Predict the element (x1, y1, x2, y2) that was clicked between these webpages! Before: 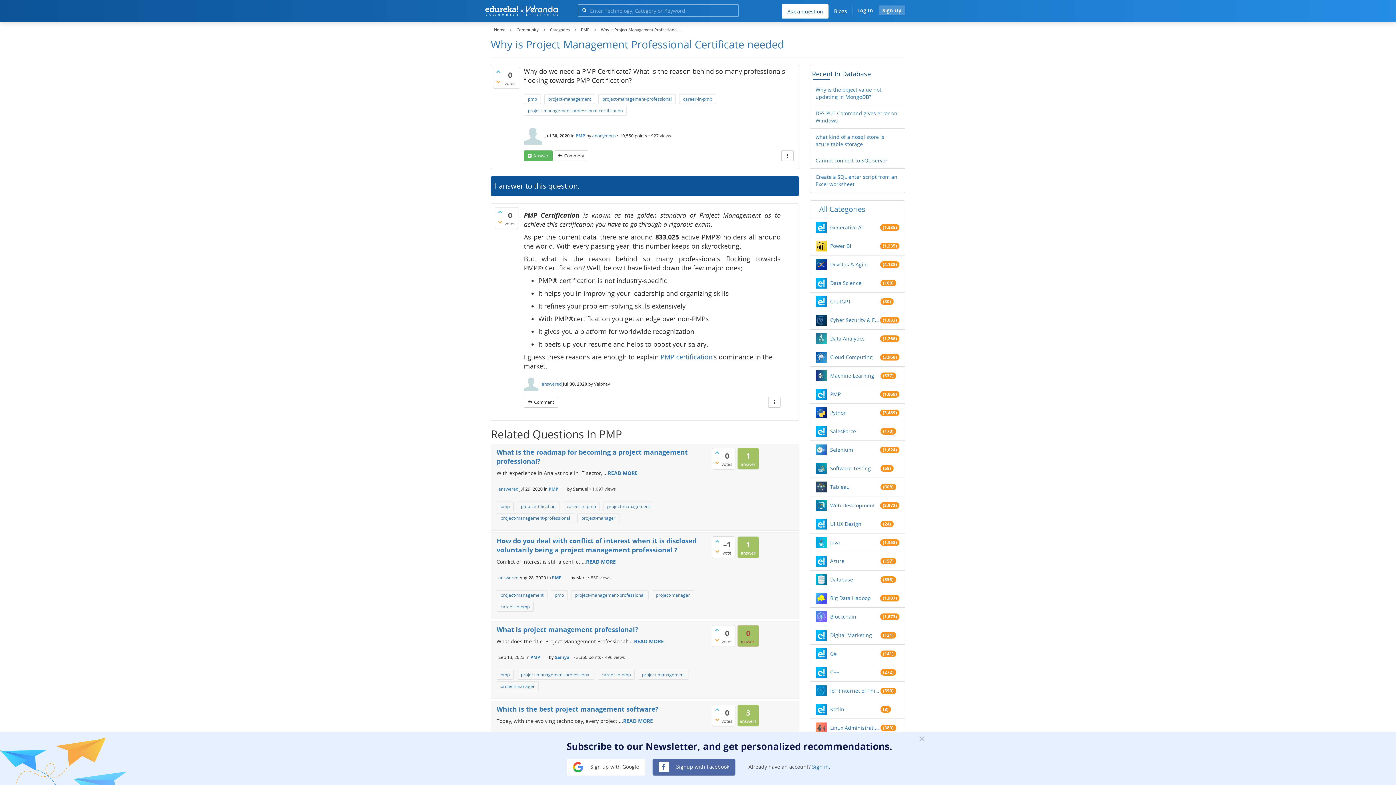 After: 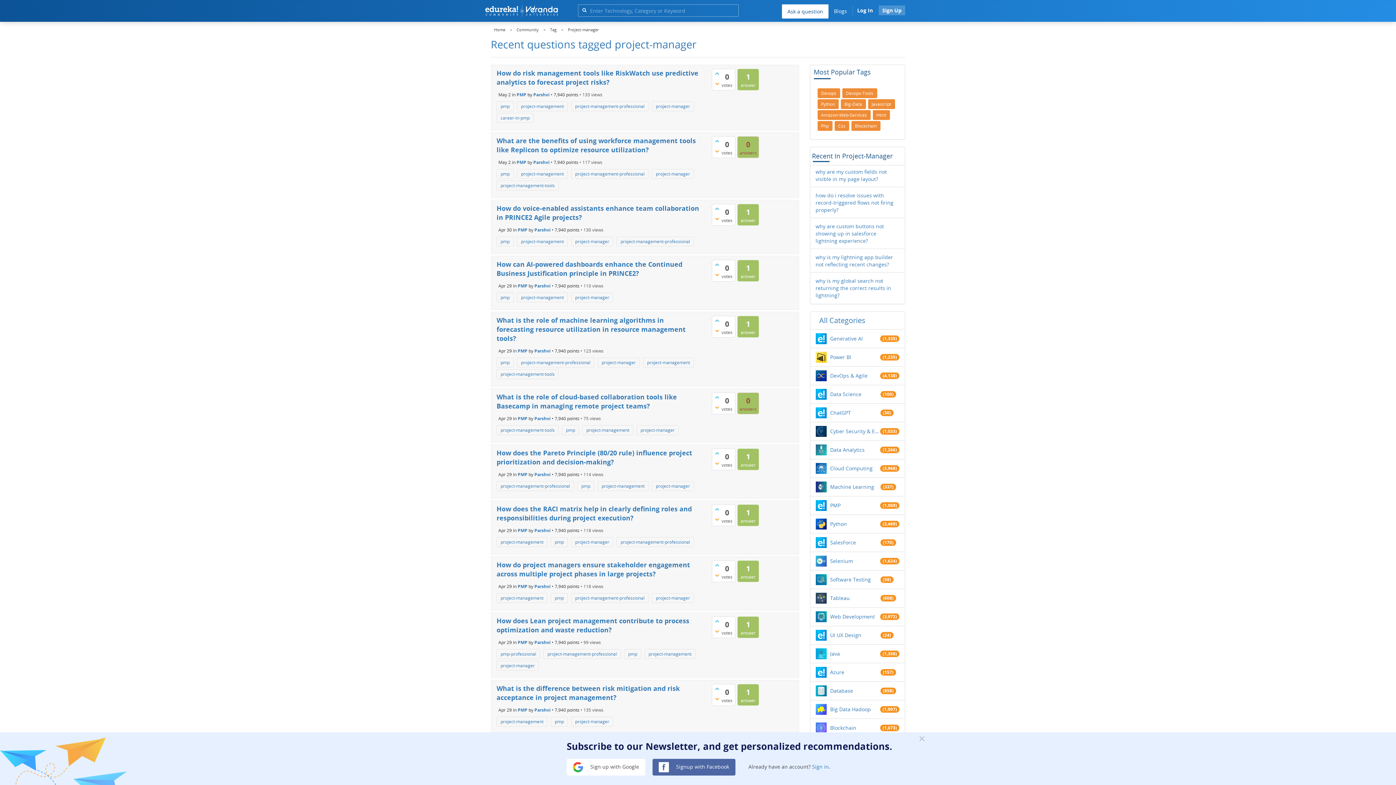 Action: bbox: (577, 513, 619, 523) label: project-manager